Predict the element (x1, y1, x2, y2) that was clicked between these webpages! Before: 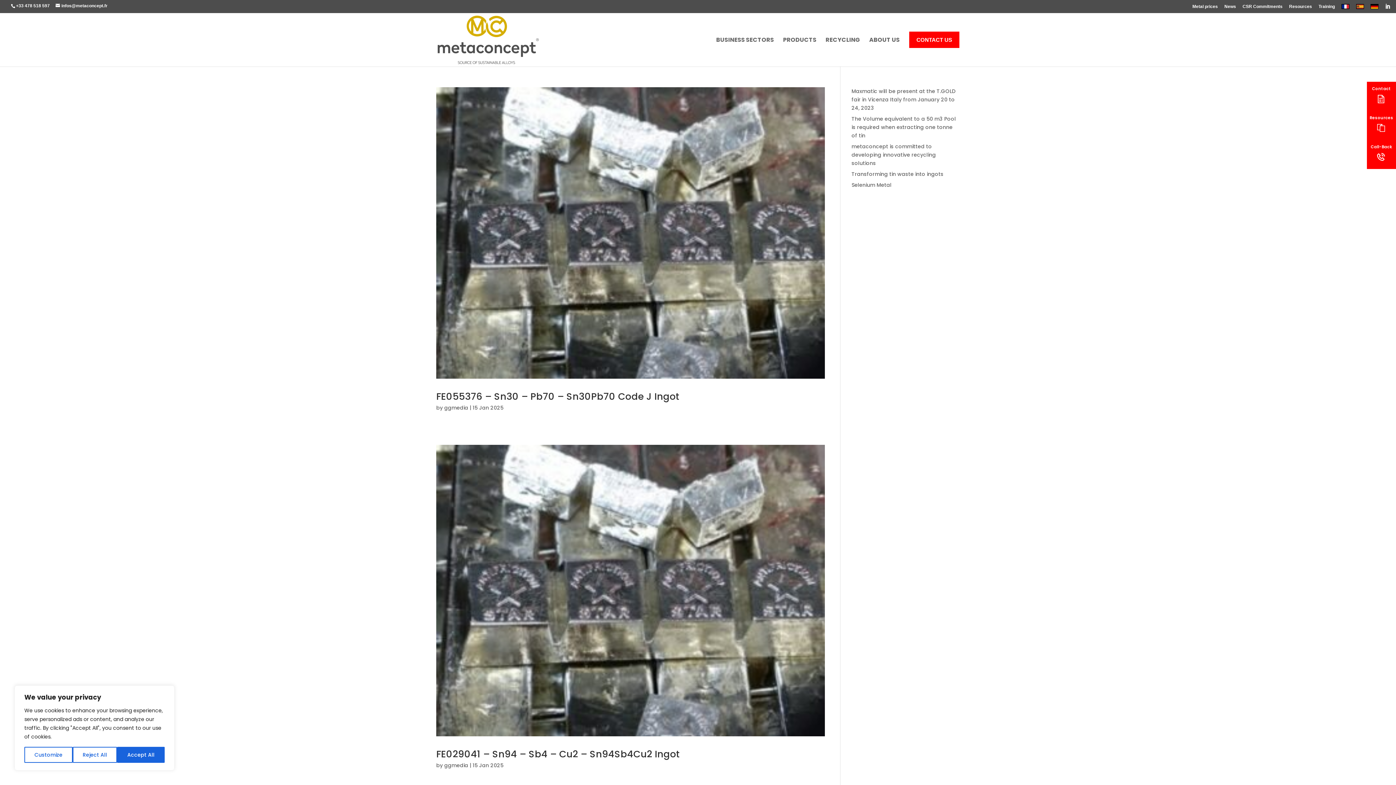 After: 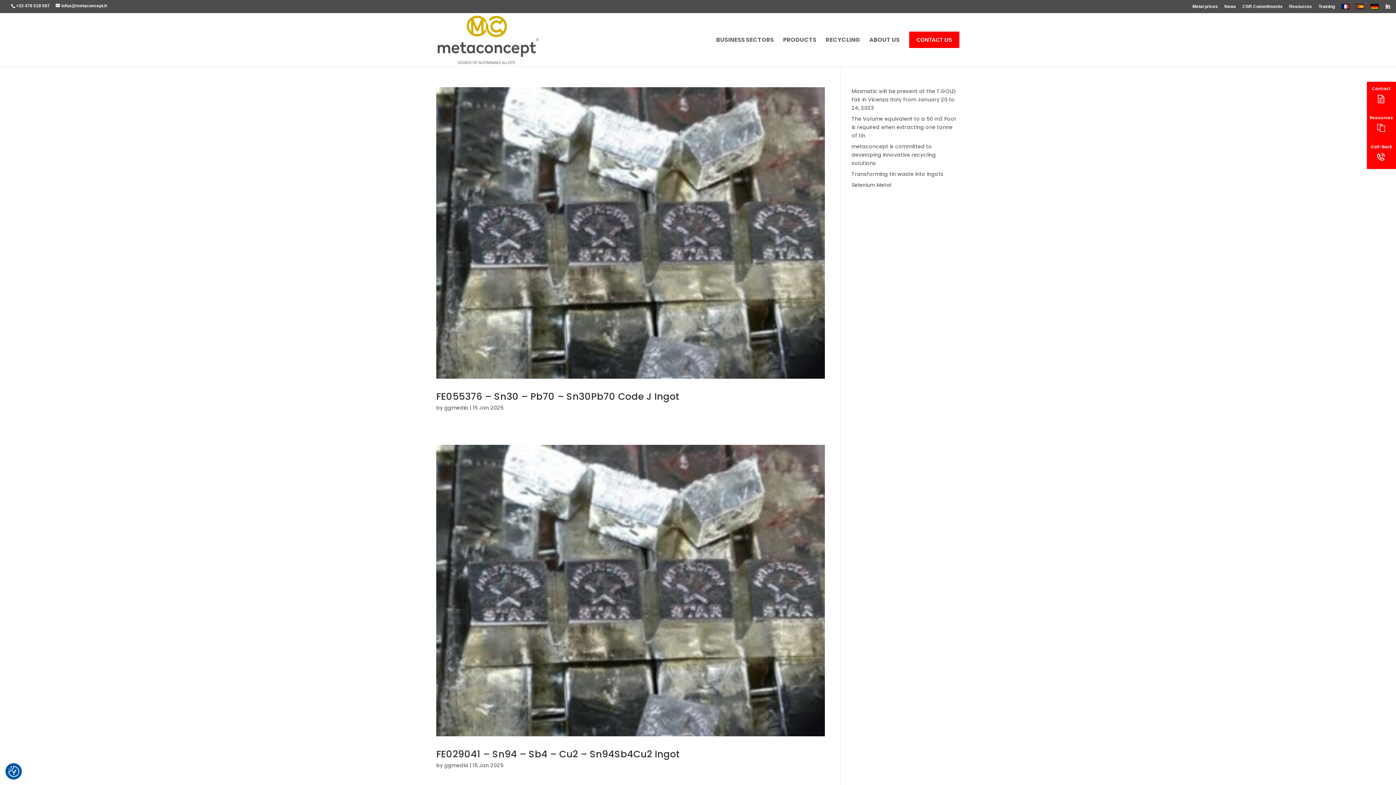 Action: label: Reject All bbox: (72, 747, 117, 763)